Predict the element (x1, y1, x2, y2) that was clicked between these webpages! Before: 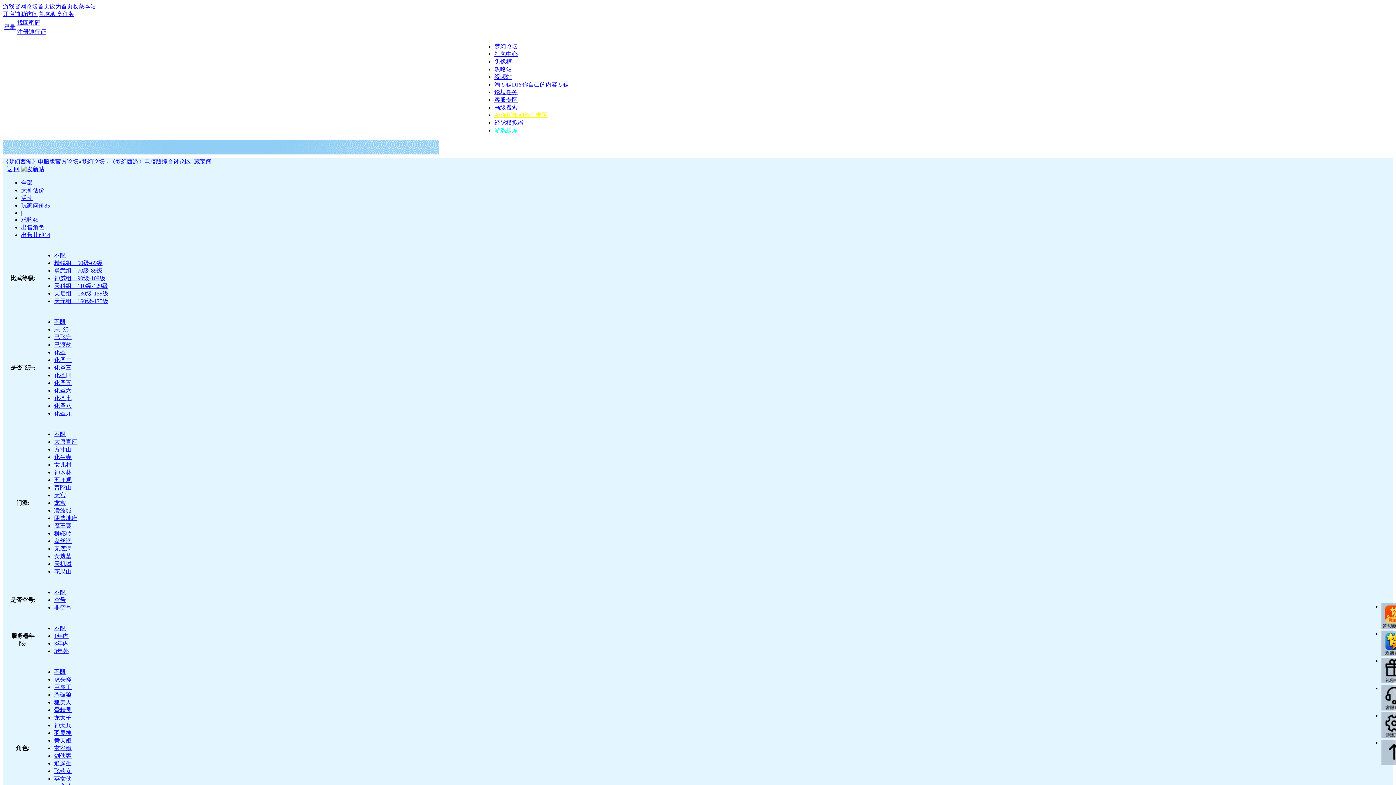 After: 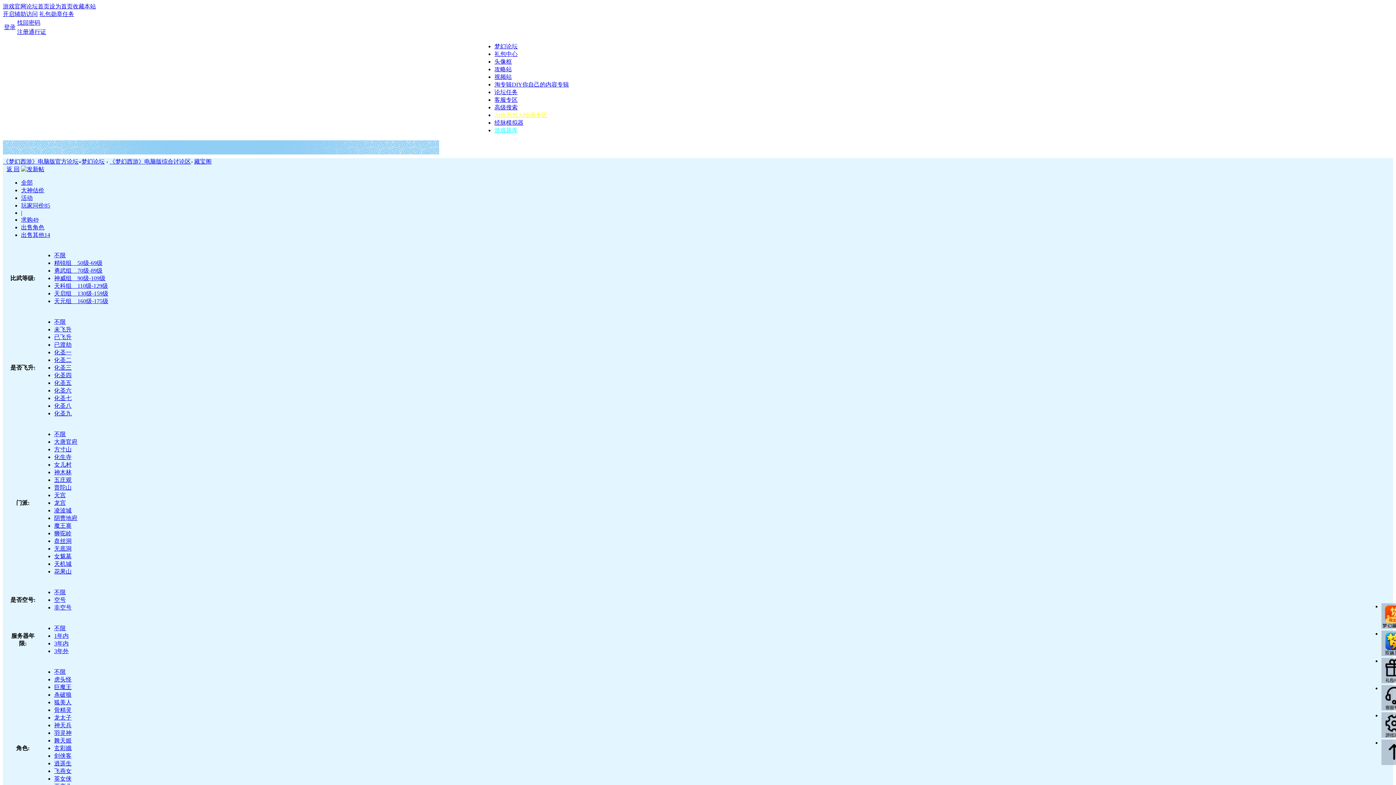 Action: label: 大唐官府 bbox: (54, 438, 77, 445)